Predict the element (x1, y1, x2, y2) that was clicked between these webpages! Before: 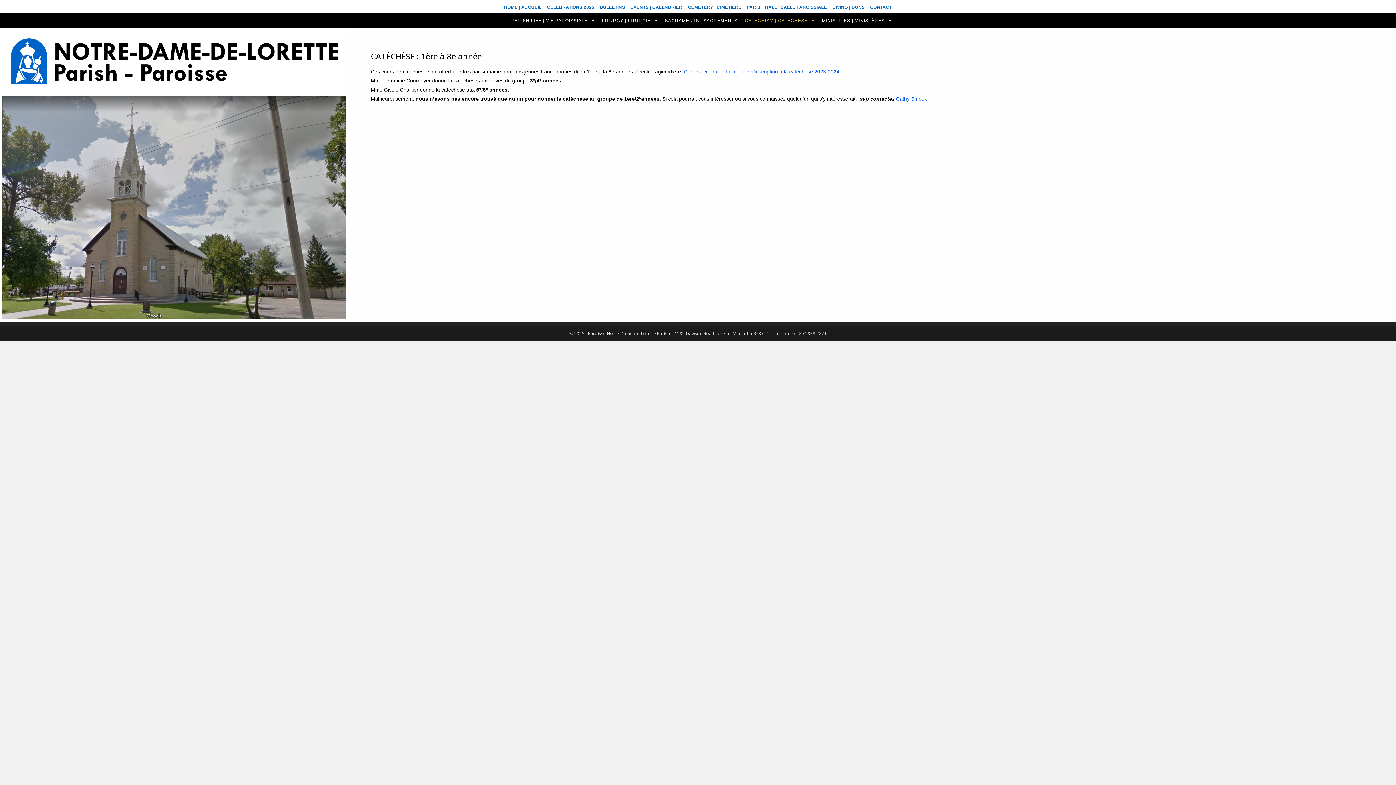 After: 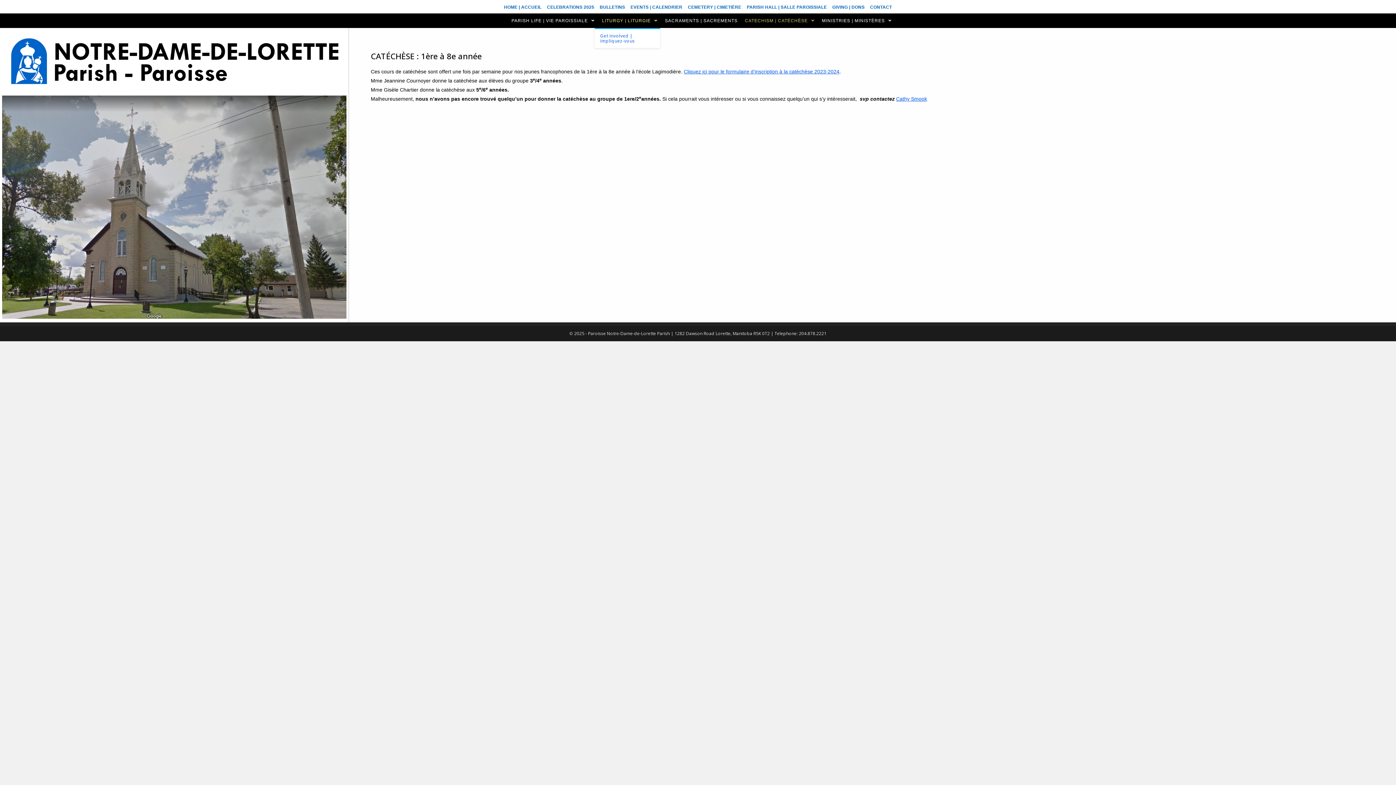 Action: label: LITURGY | LITURGIE  bbox: (594, 13, 657, 28)